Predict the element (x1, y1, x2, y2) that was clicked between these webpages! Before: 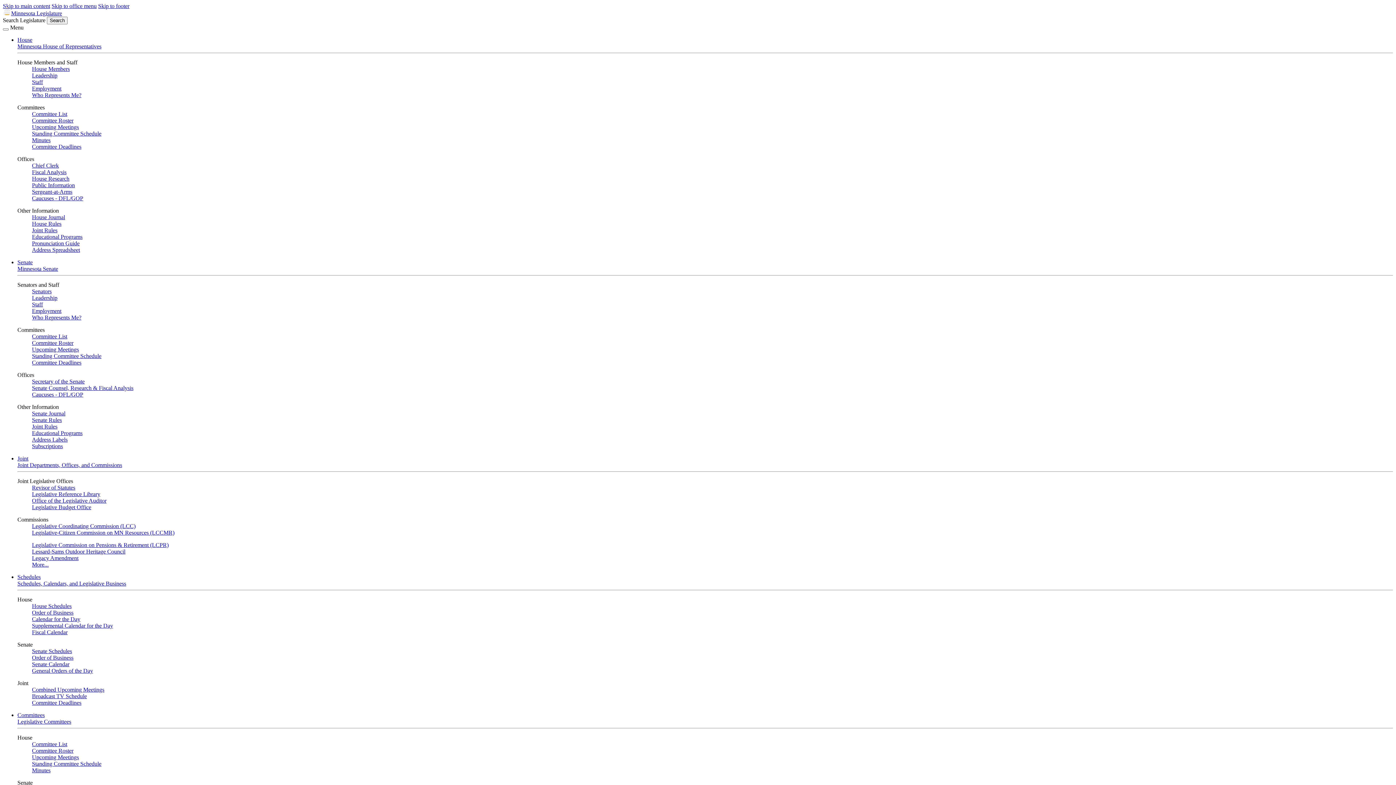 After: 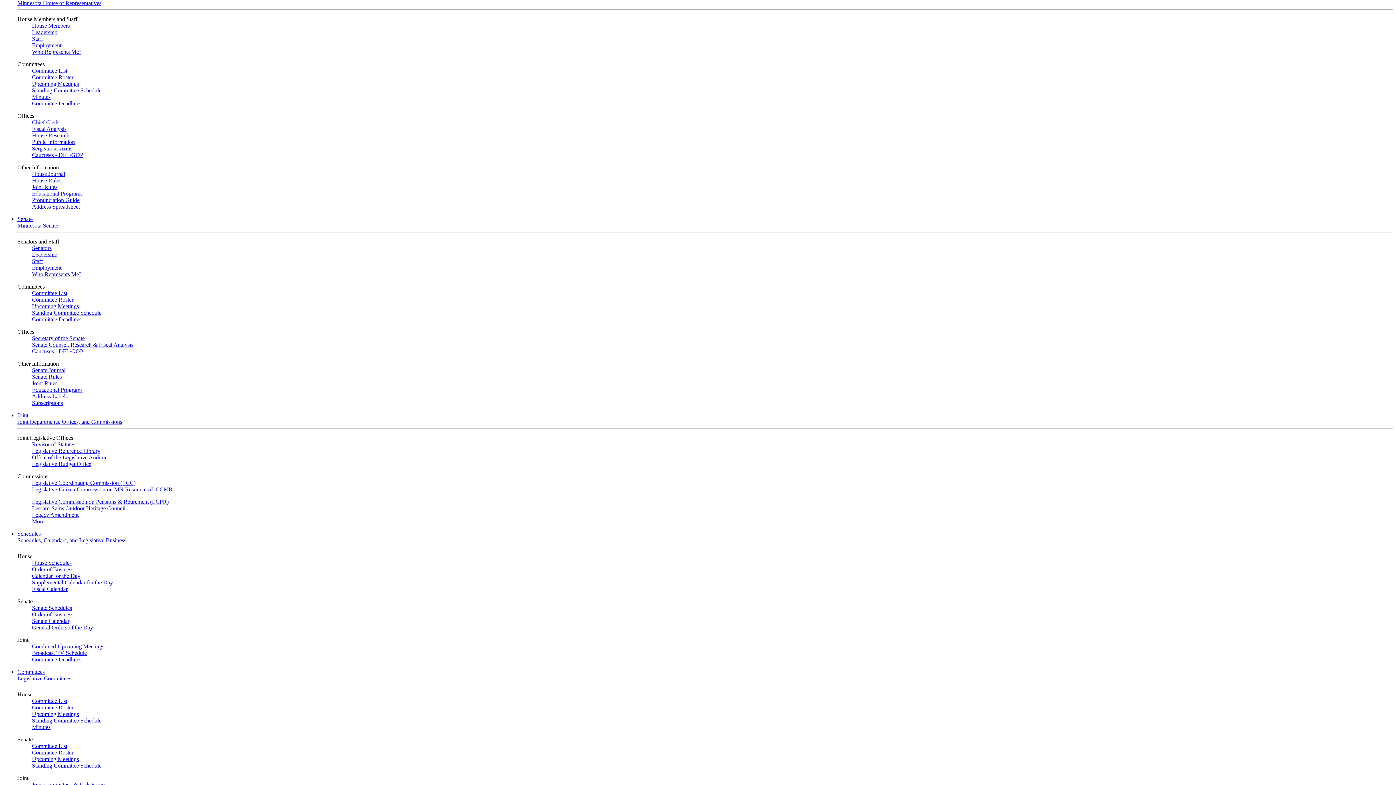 Action: bbox: (17, 36, 32, 42) label: House